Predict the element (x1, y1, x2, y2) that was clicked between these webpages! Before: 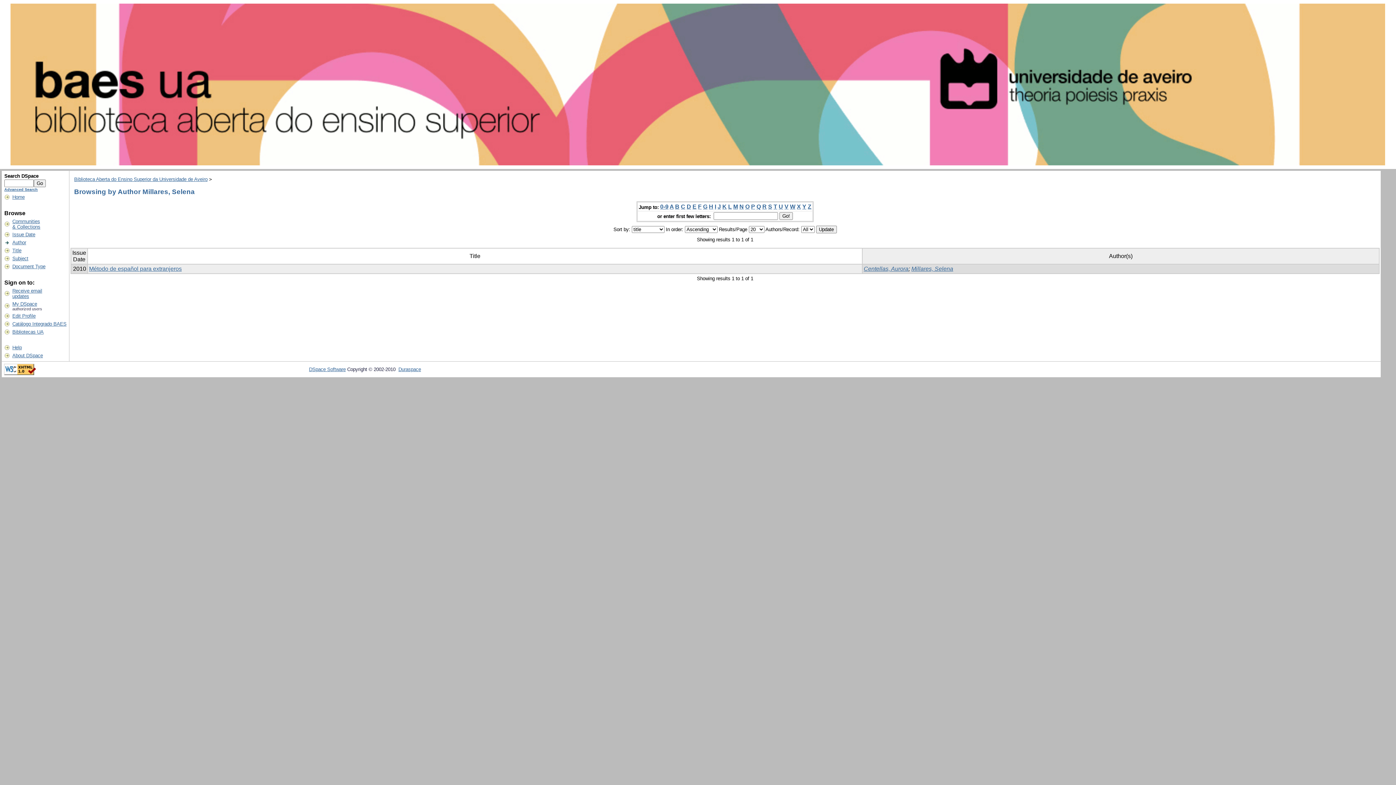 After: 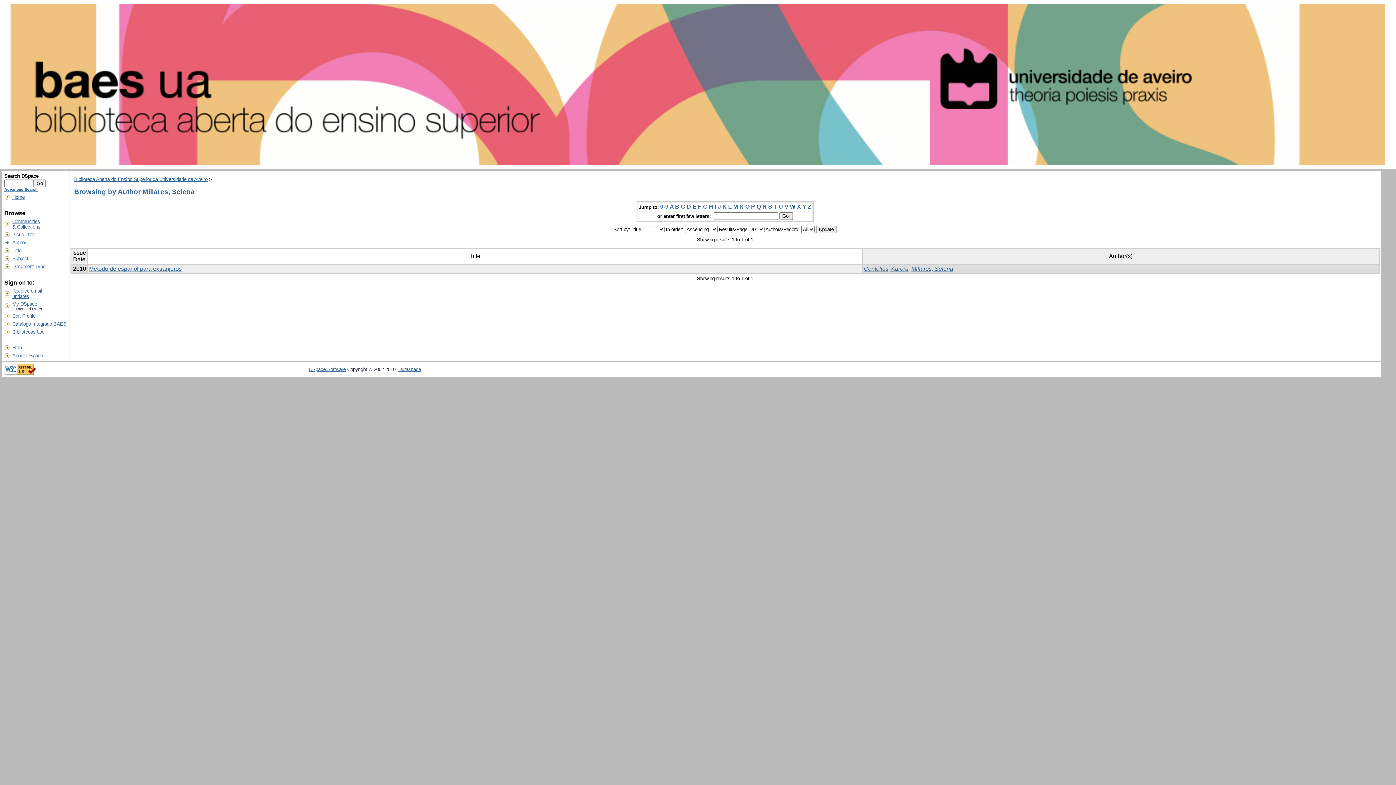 Action: label: L bbox: (728, 203, 732, 209)